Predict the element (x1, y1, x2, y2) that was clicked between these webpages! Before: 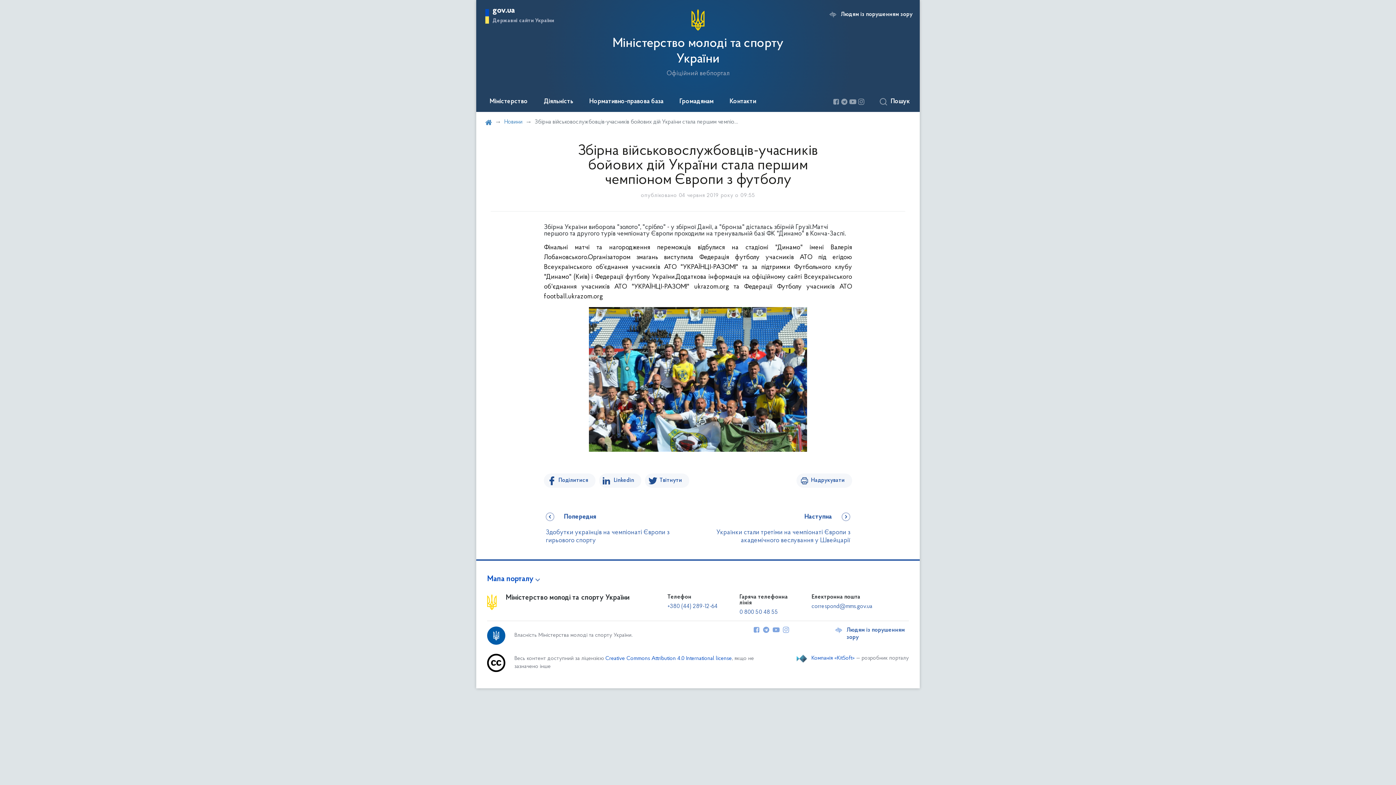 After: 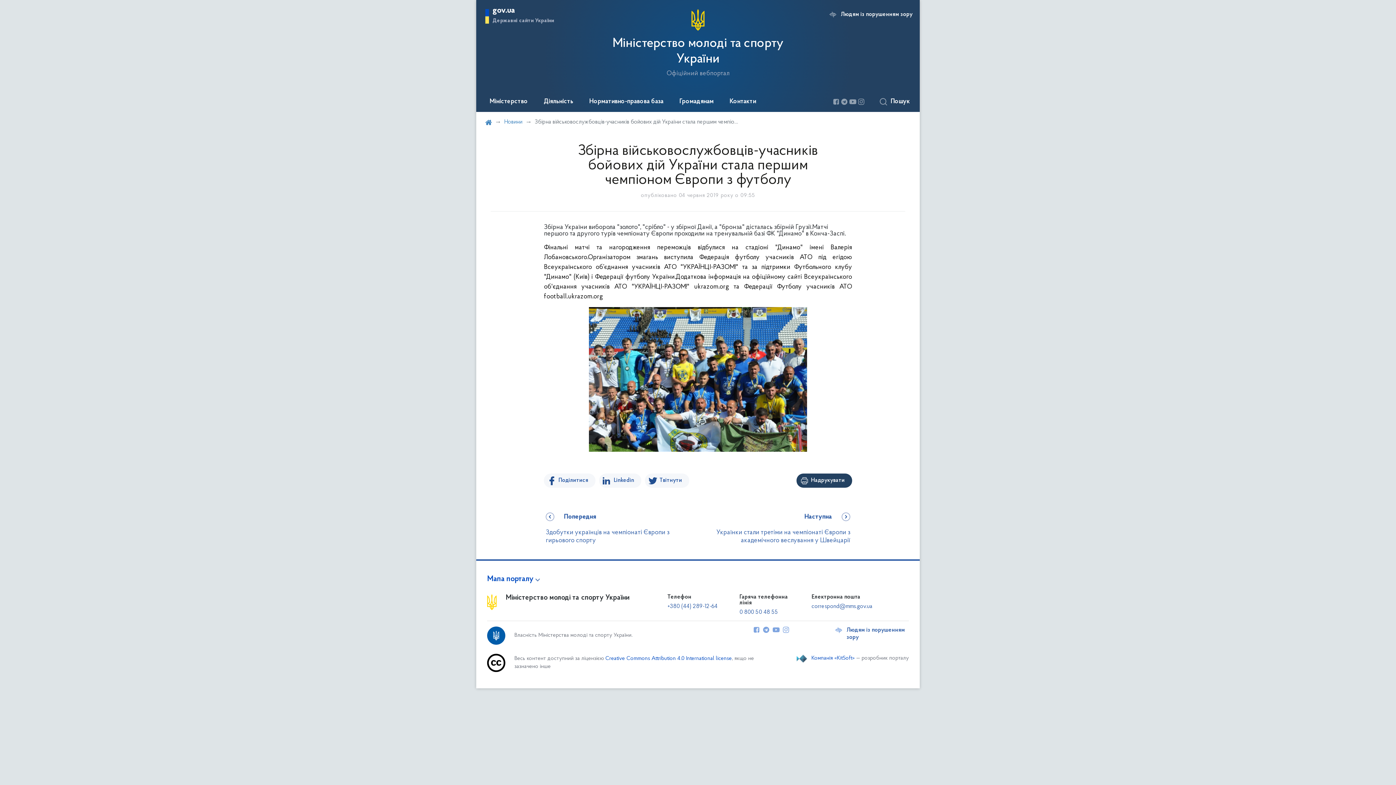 Action: bbox: (796, 473, 852, 488) label: Надрукувати